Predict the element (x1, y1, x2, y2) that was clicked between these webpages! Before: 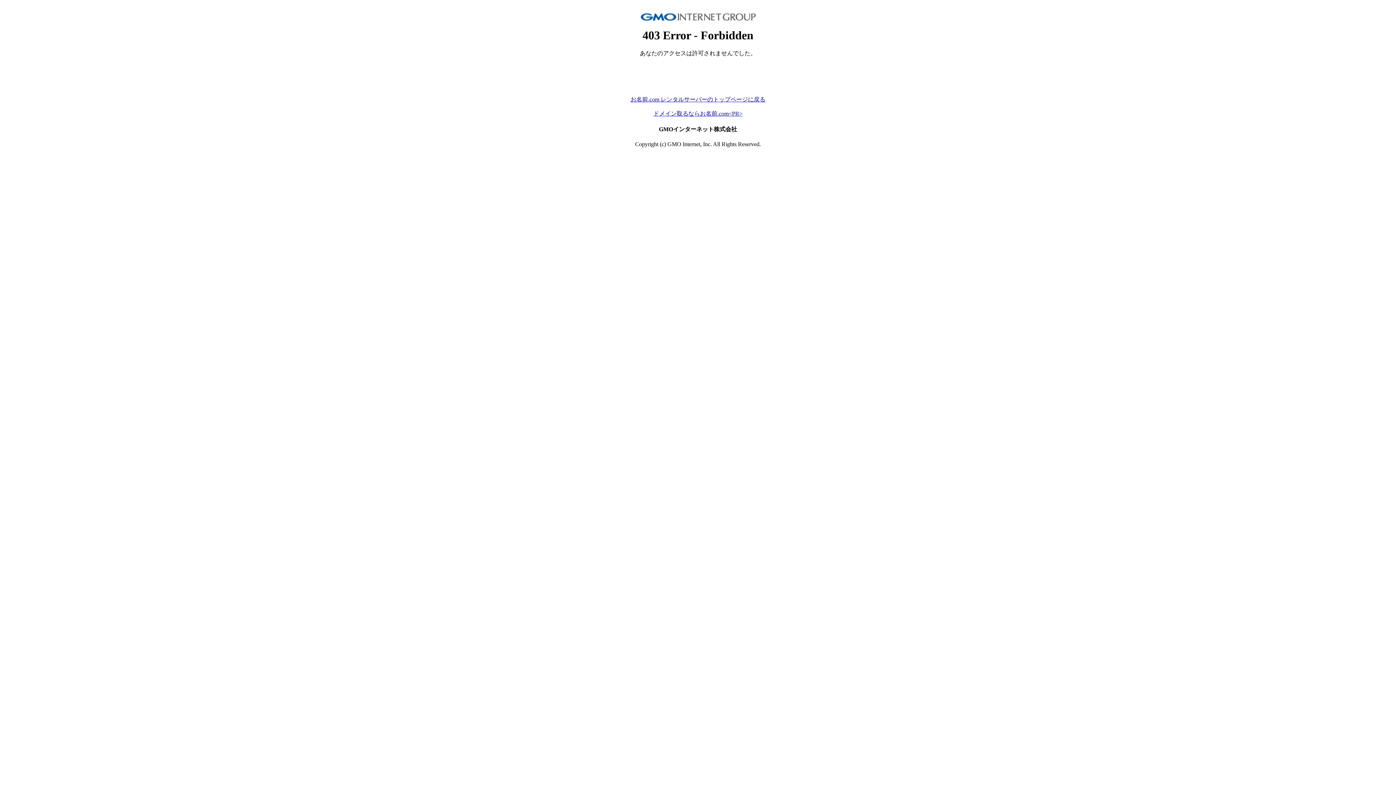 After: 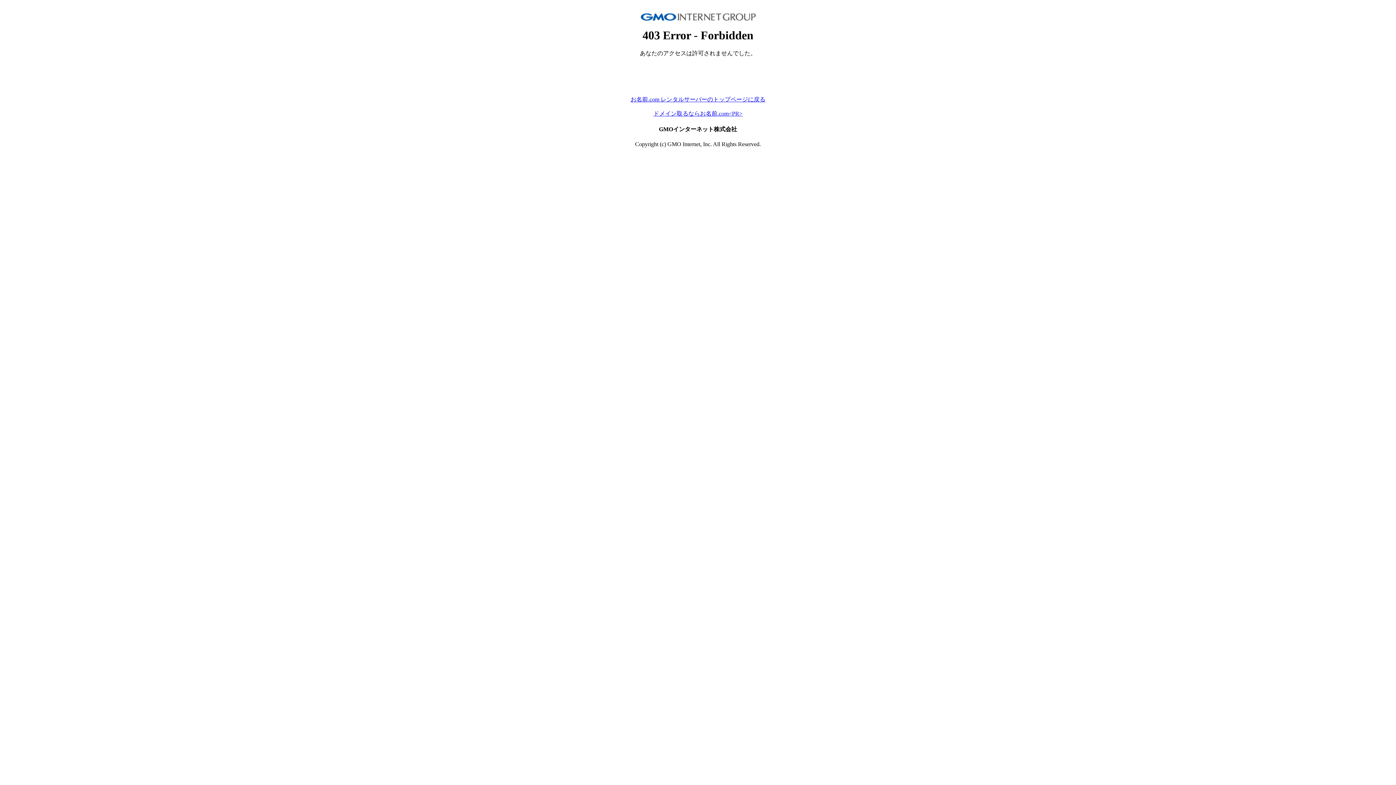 Action: bbox: (630, 96, 765, 102) label: お名前.com レンタルサーバーのトップページに戻る